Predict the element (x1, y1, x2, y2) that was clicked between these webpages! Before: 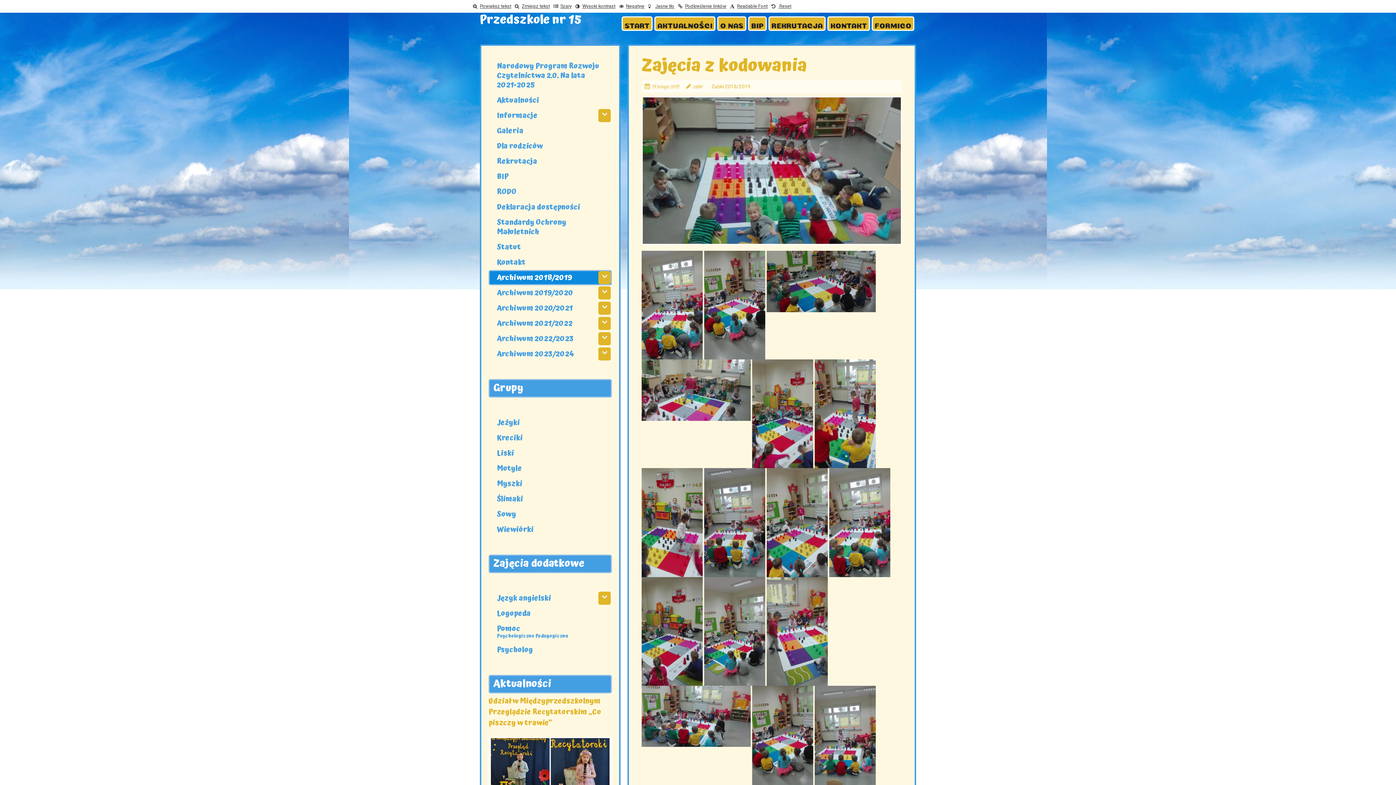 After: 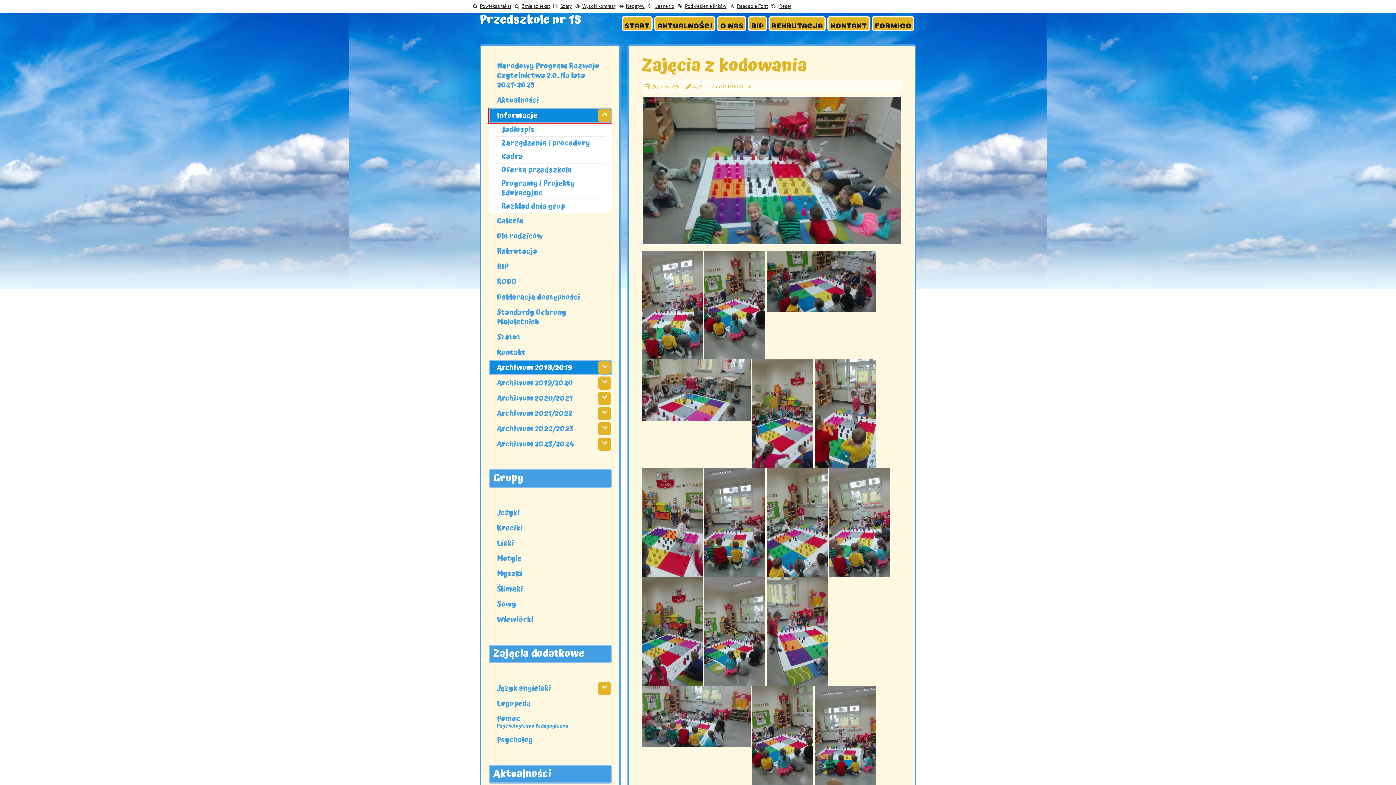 Action: bbox: (598, 109, 610, 122) label: Toggle Submenu